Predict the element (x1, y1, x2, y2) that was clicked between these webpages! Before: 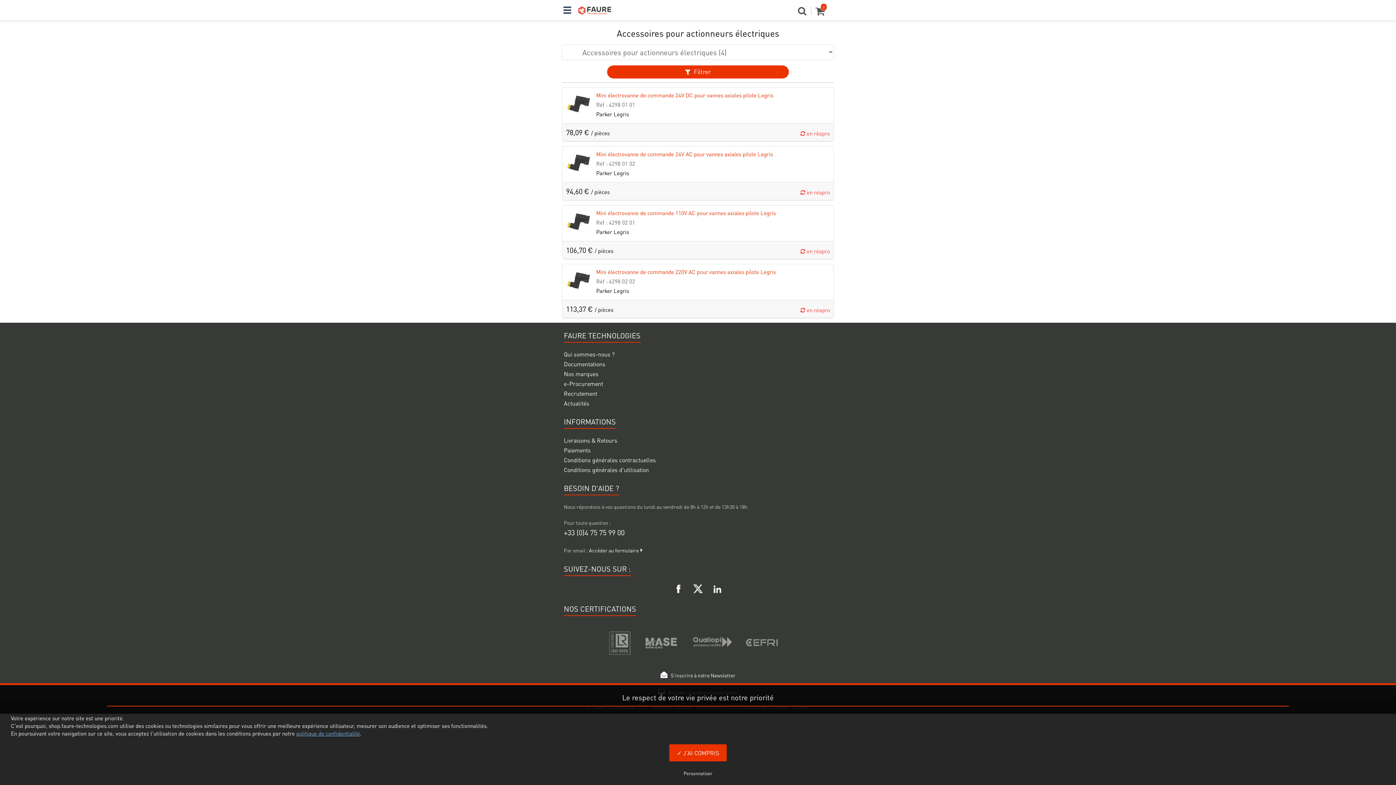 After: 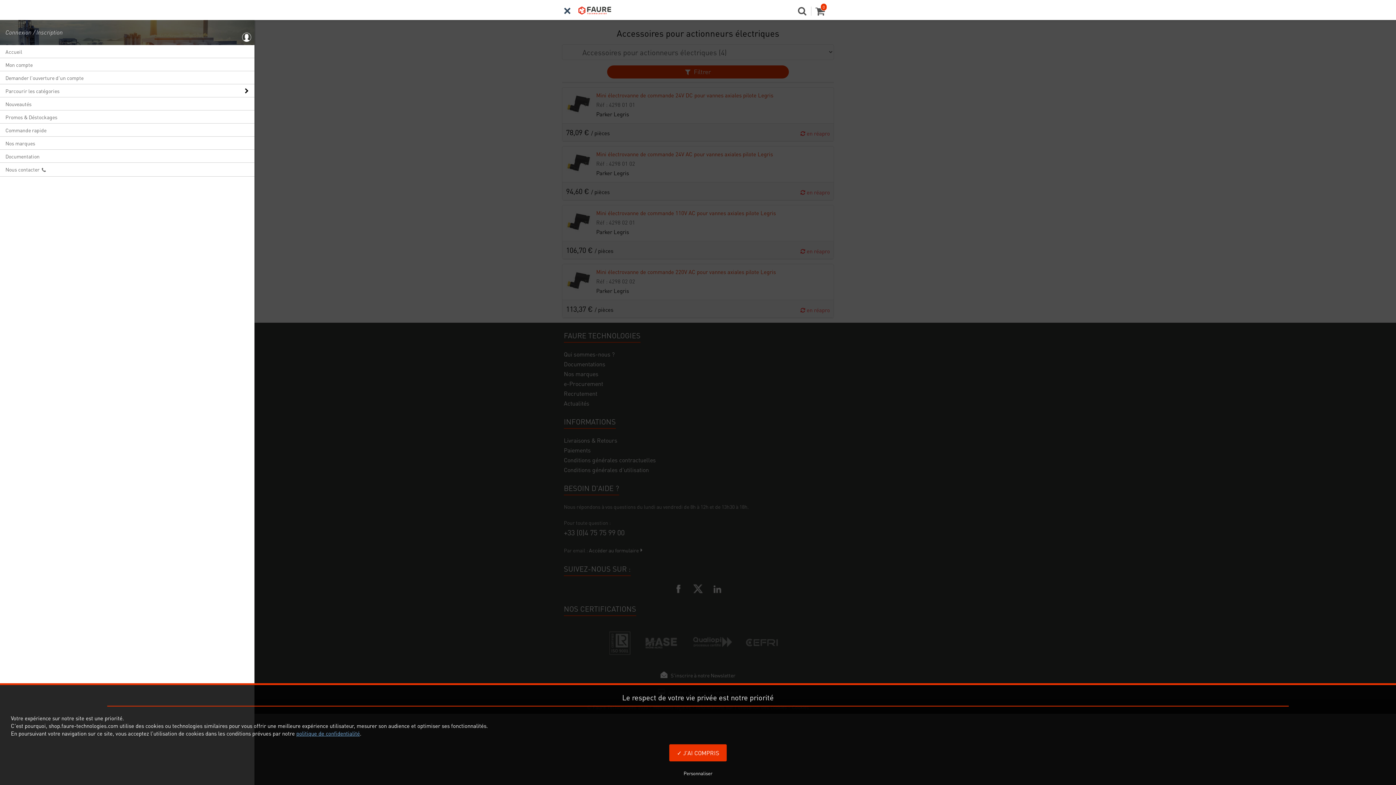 Action: bbox: (563, 5, 574, 14)